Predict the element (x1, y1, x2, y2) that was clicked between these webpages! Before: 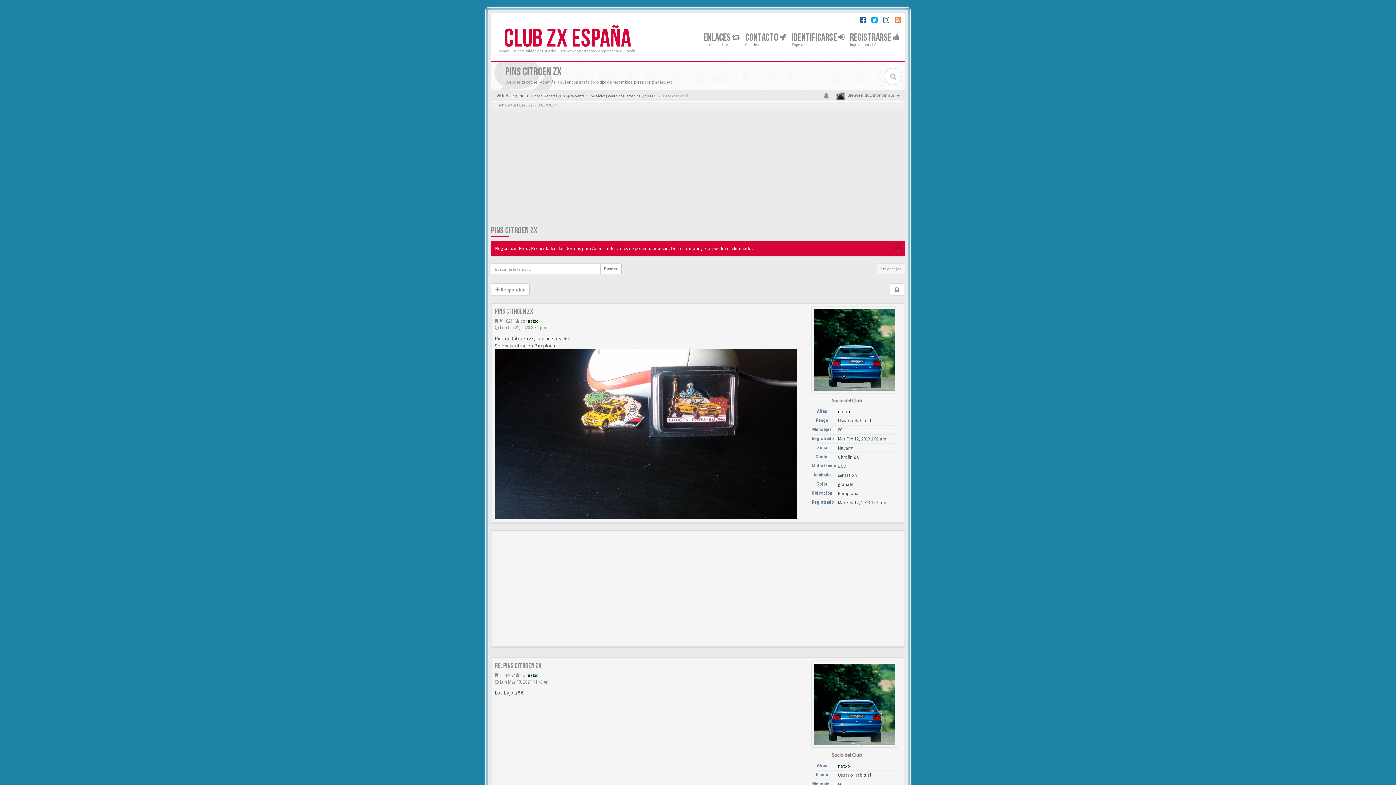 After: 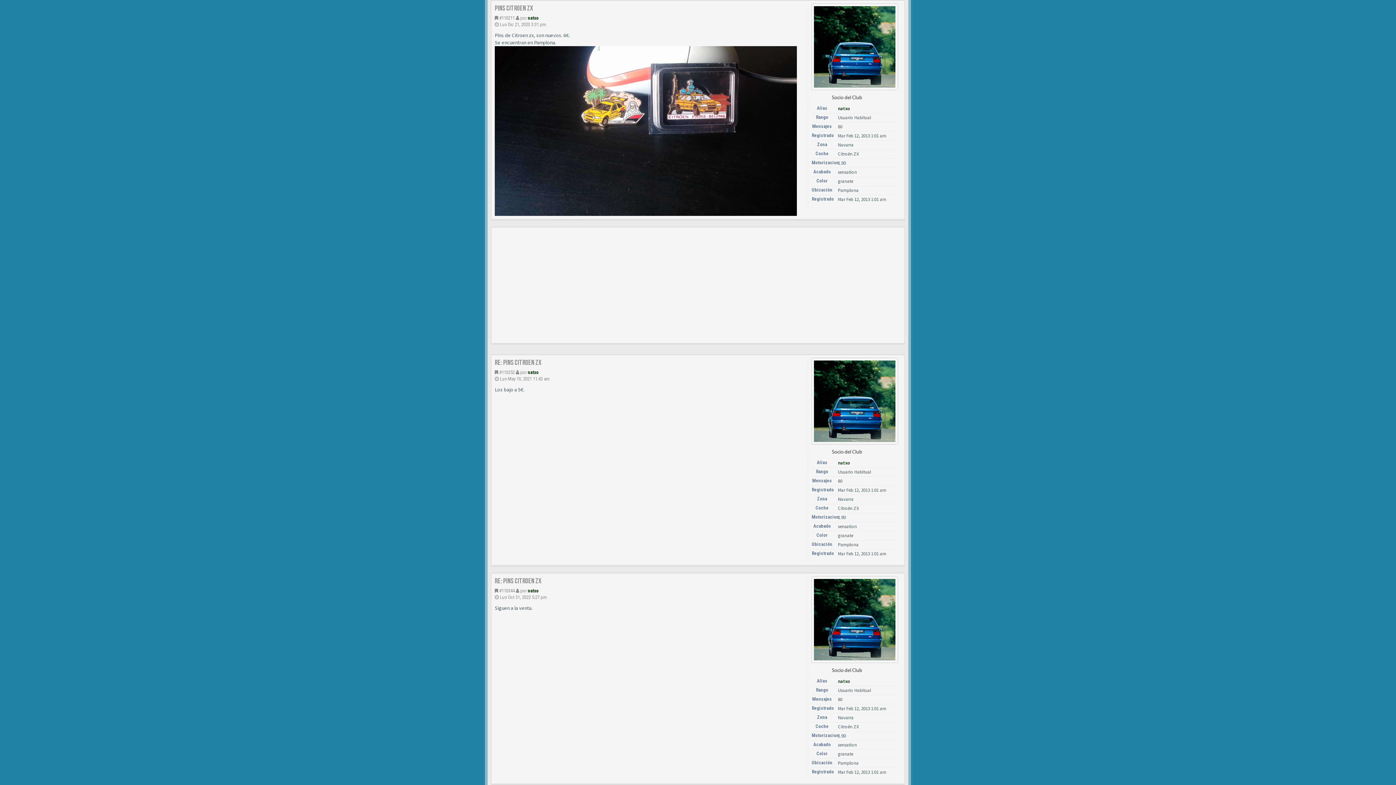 Action: bbox: (499, 318, 514, 324) label: #110211